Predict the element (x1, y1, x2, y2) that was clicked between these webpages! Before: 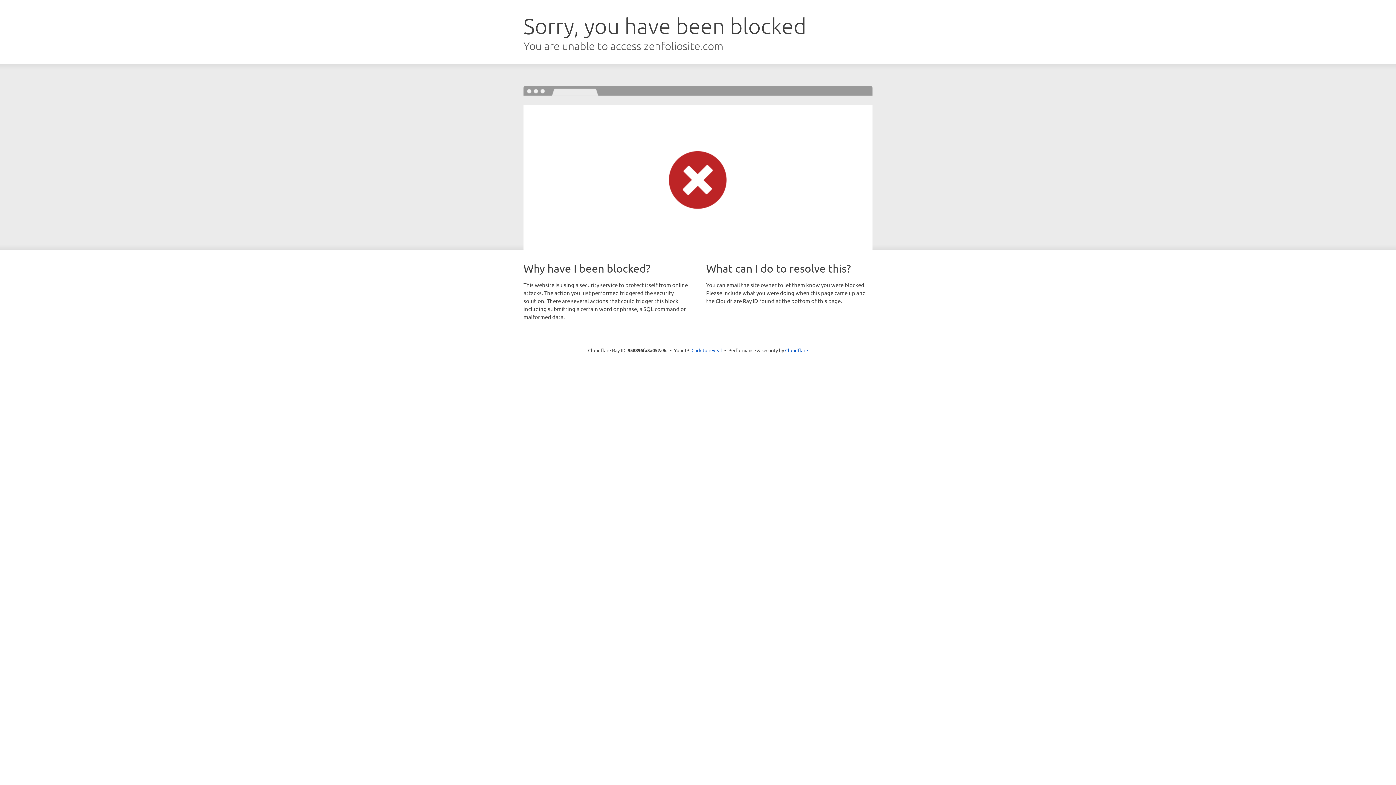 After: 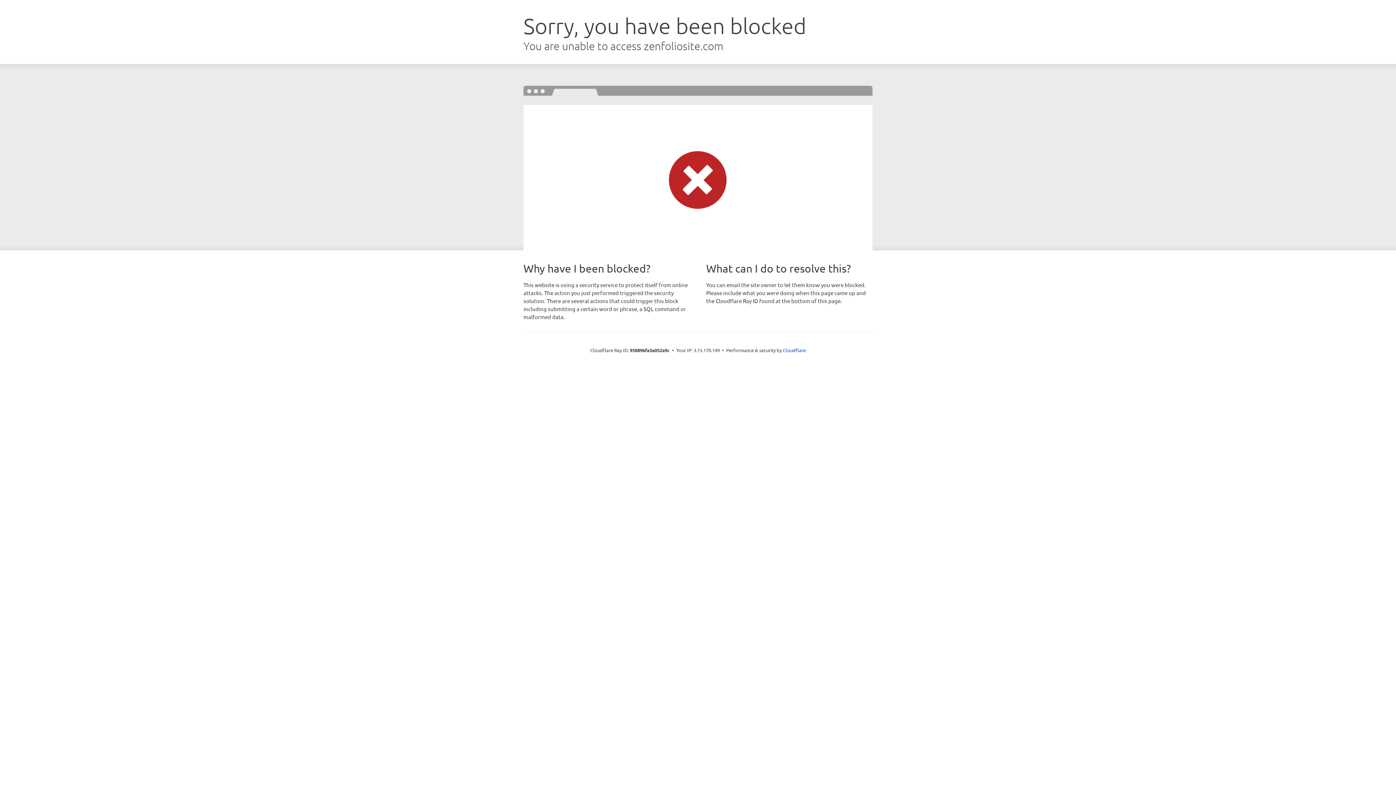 Action: label: Click to reveal bbox: (691, 346, 722, 353)